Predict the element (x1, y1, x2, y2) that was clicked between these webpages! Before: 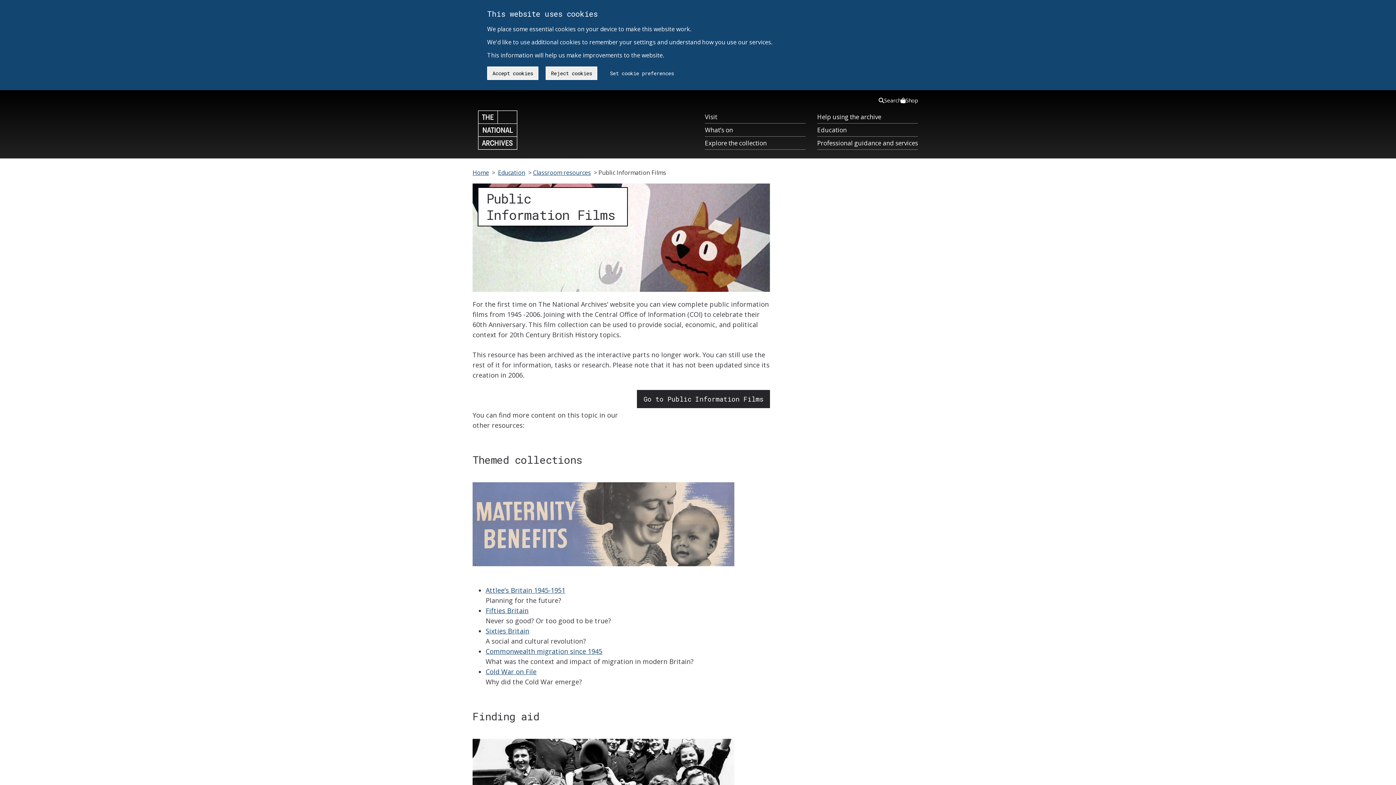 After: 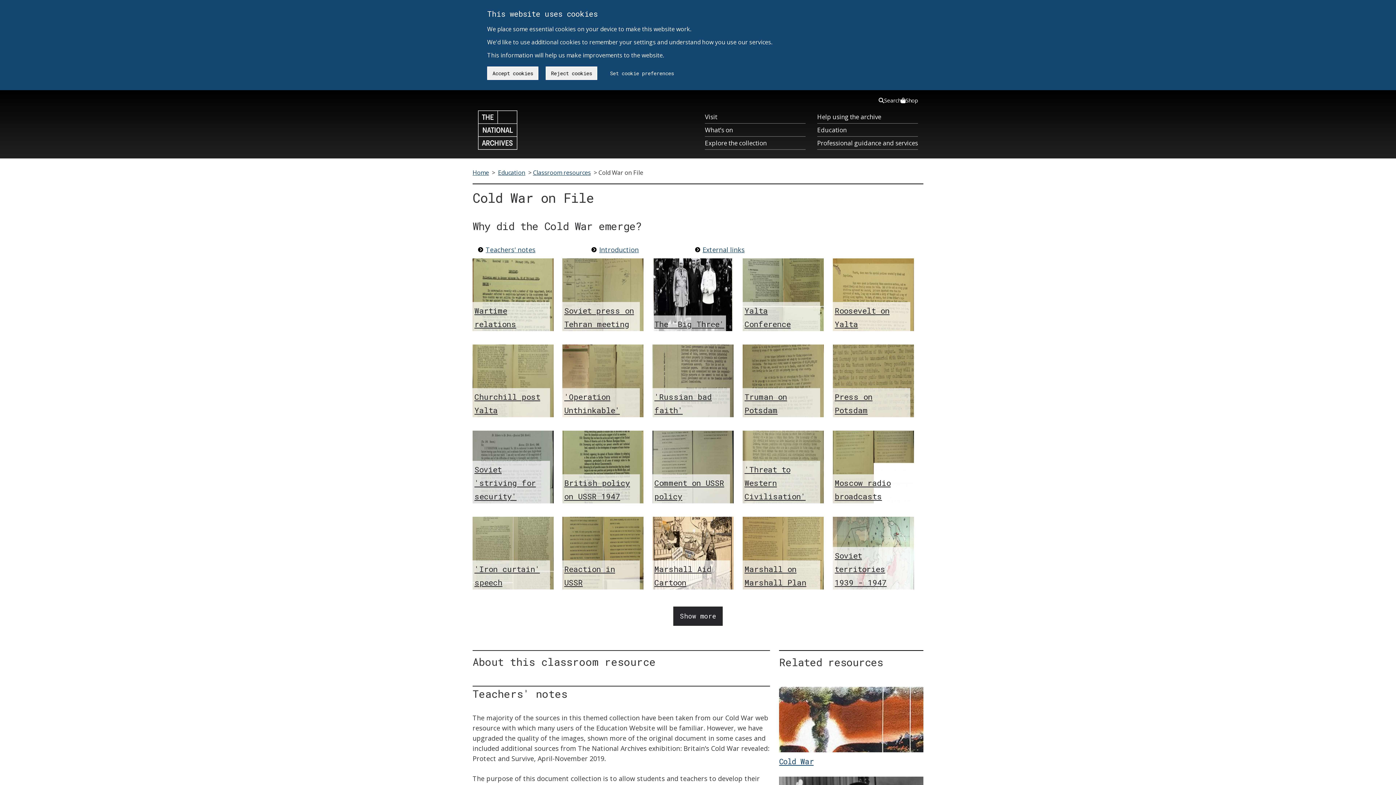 Action: bbox: (485, 666, 536, 677) label: Cold War on File